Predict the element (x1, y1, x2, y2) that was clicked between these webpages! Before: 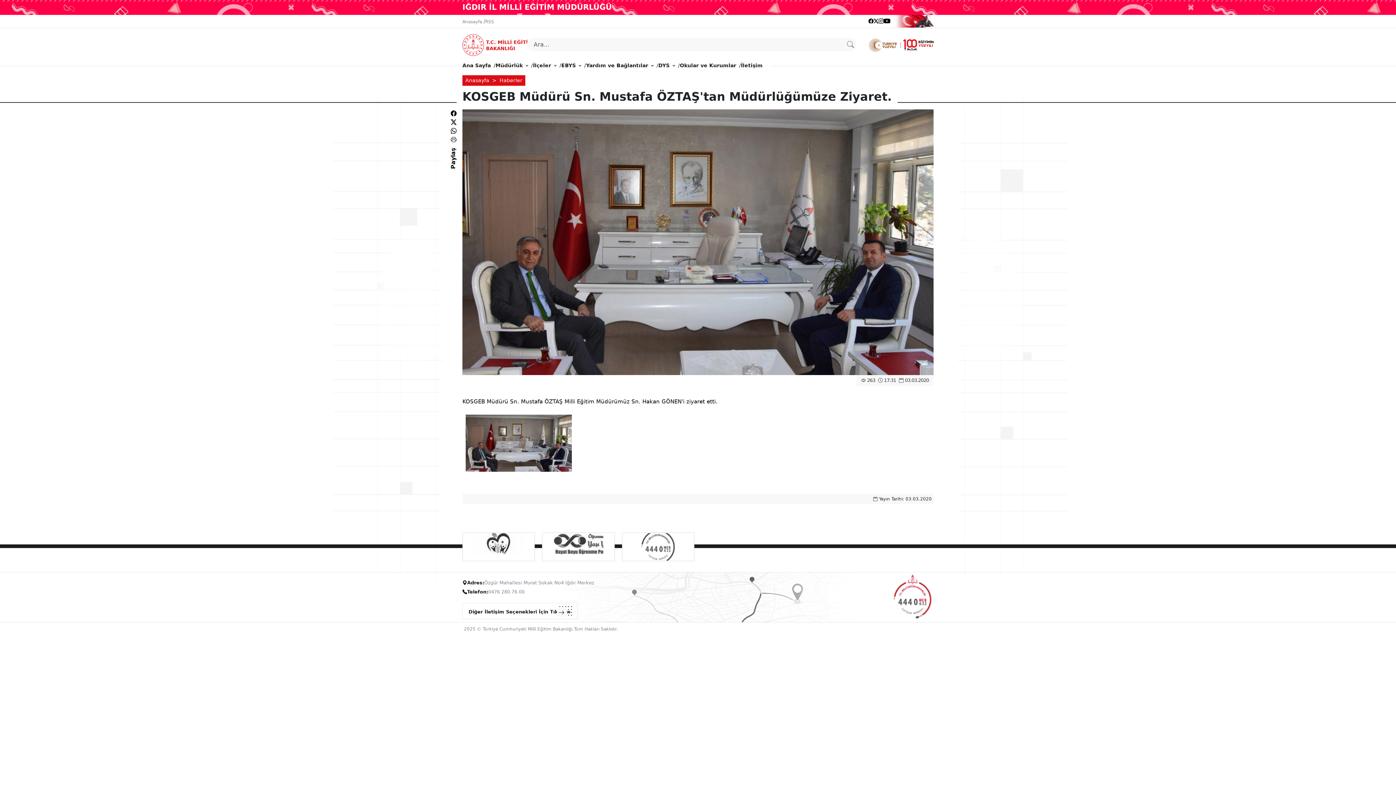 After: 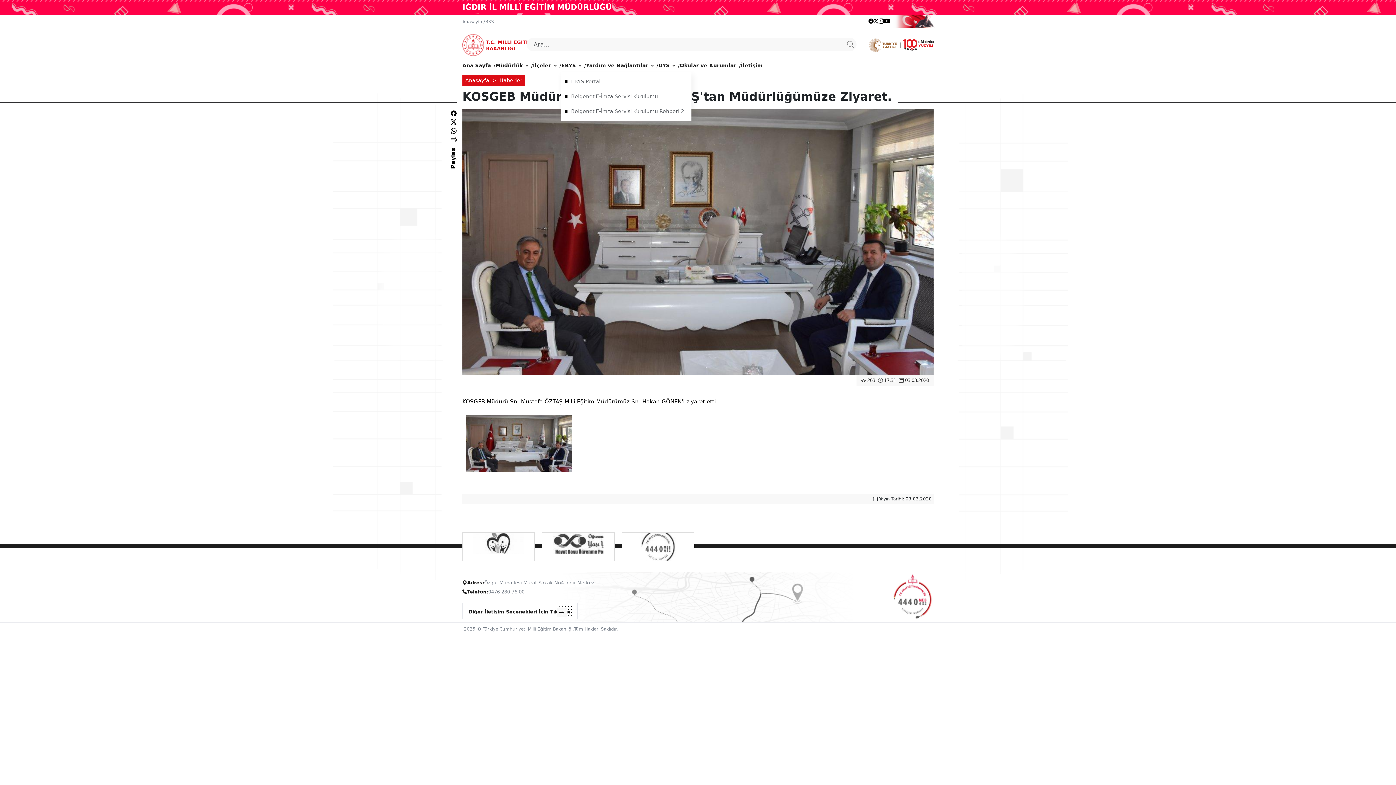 Action: bbox: (561, 58, 581, 72) label: EBYS